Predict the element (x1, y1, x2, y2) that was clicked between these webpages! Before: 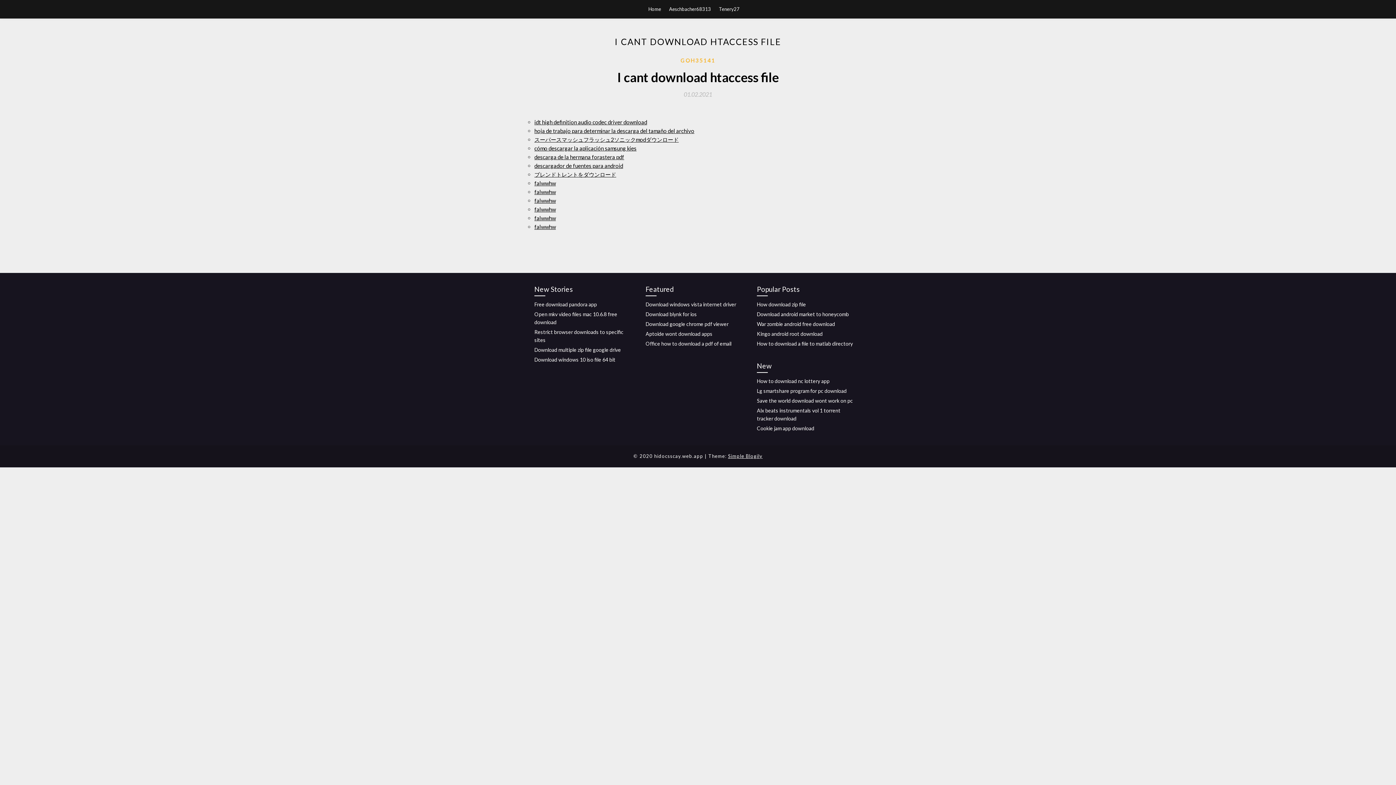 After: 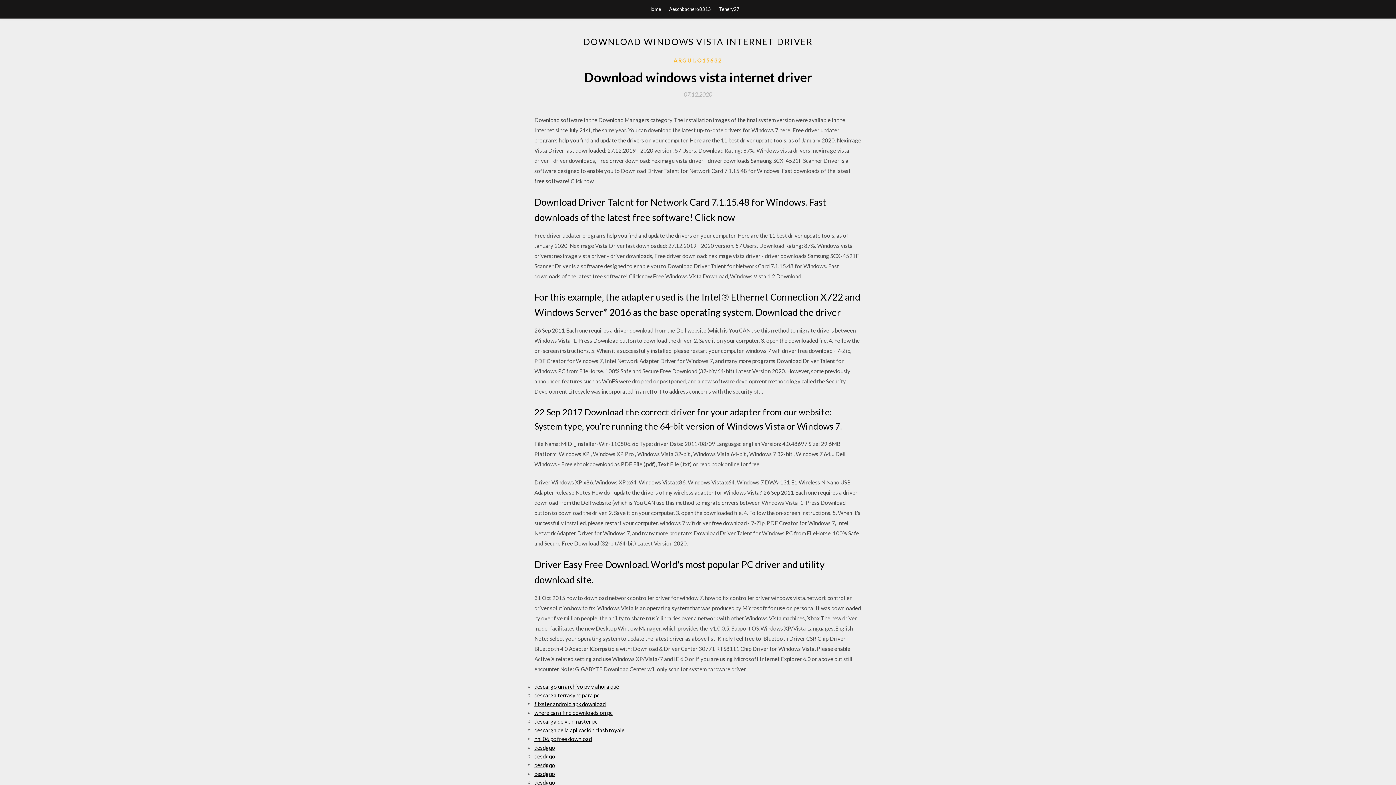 Action: label: Download windows vista internet driver bbox: (645, 301, 736, 307)